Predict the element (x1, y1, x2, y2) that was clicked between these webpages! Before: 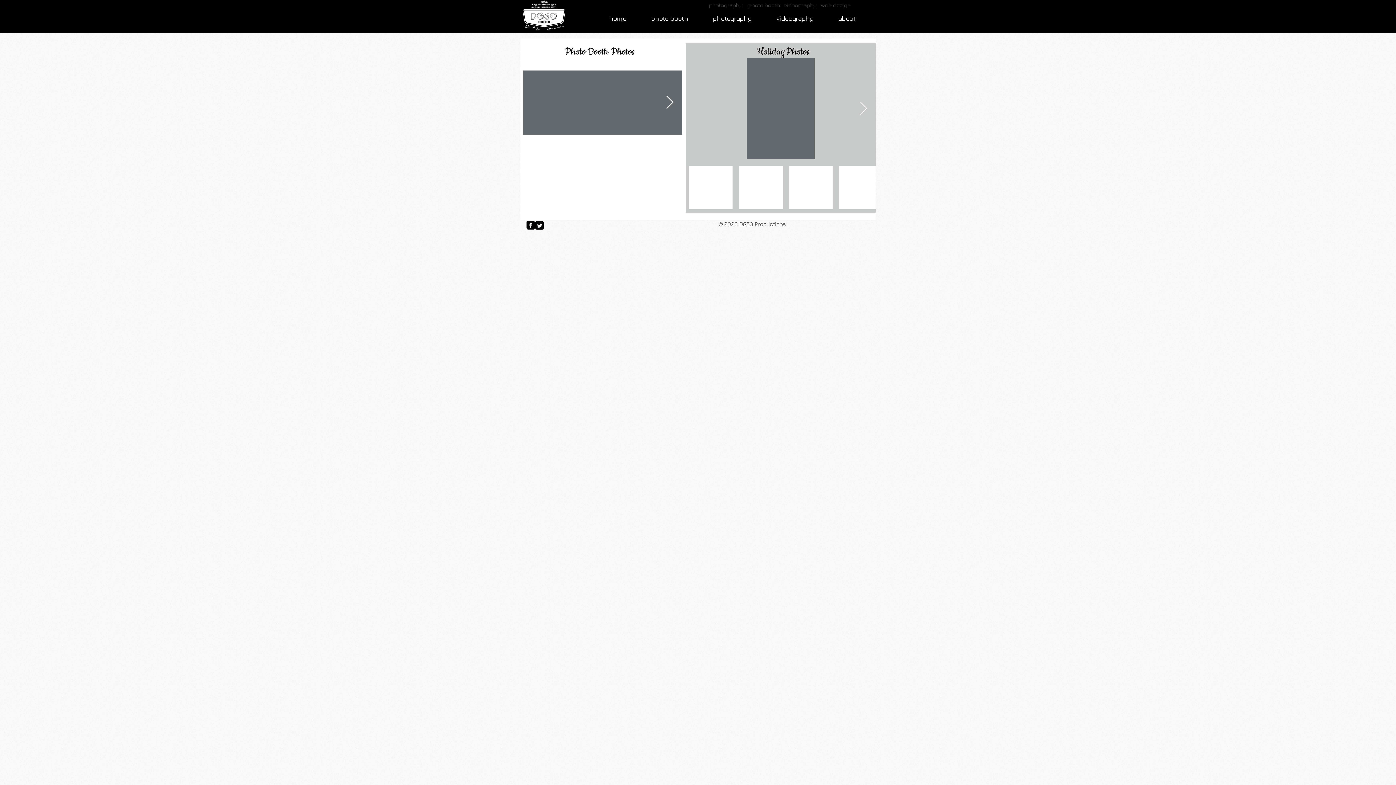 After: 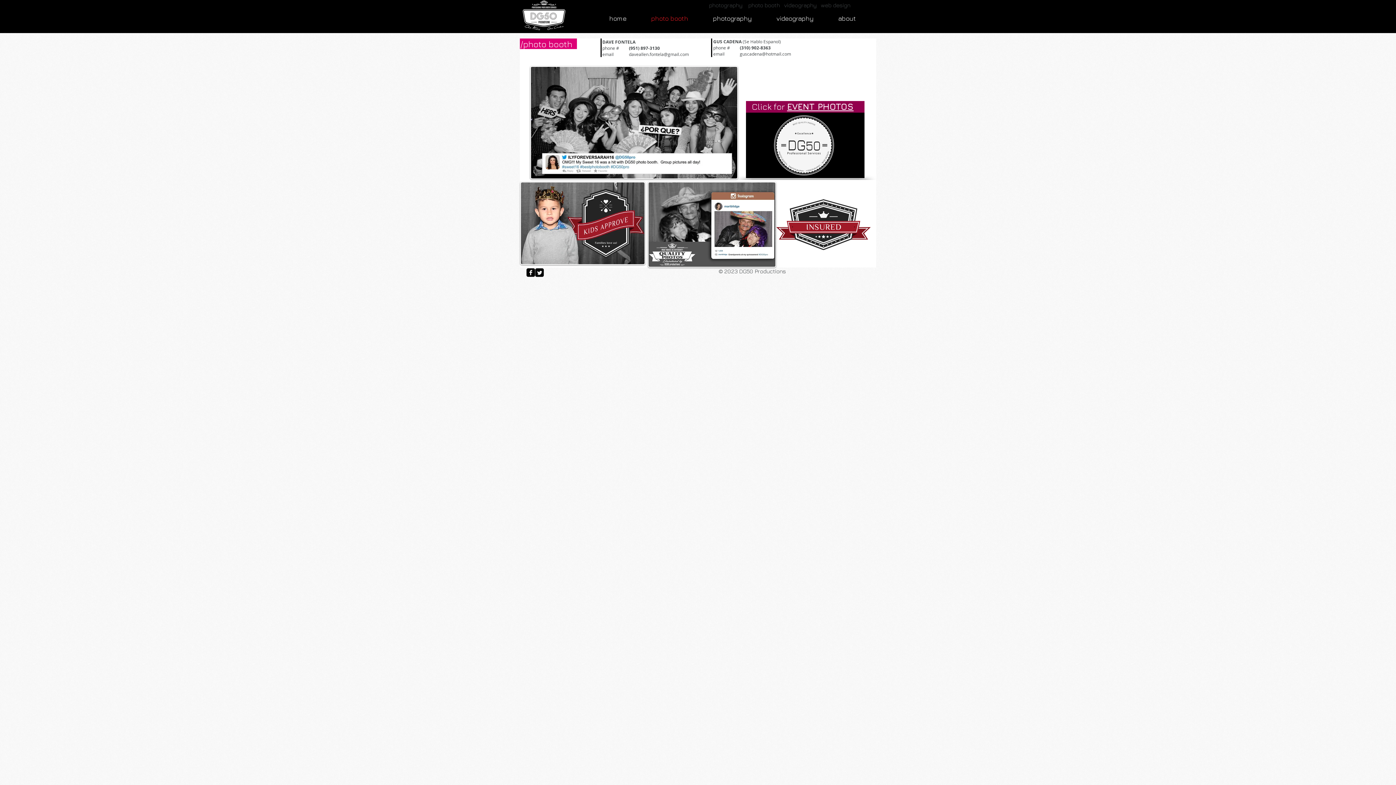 Action: bbox: (638, 12, 700, 24) label: photo booth